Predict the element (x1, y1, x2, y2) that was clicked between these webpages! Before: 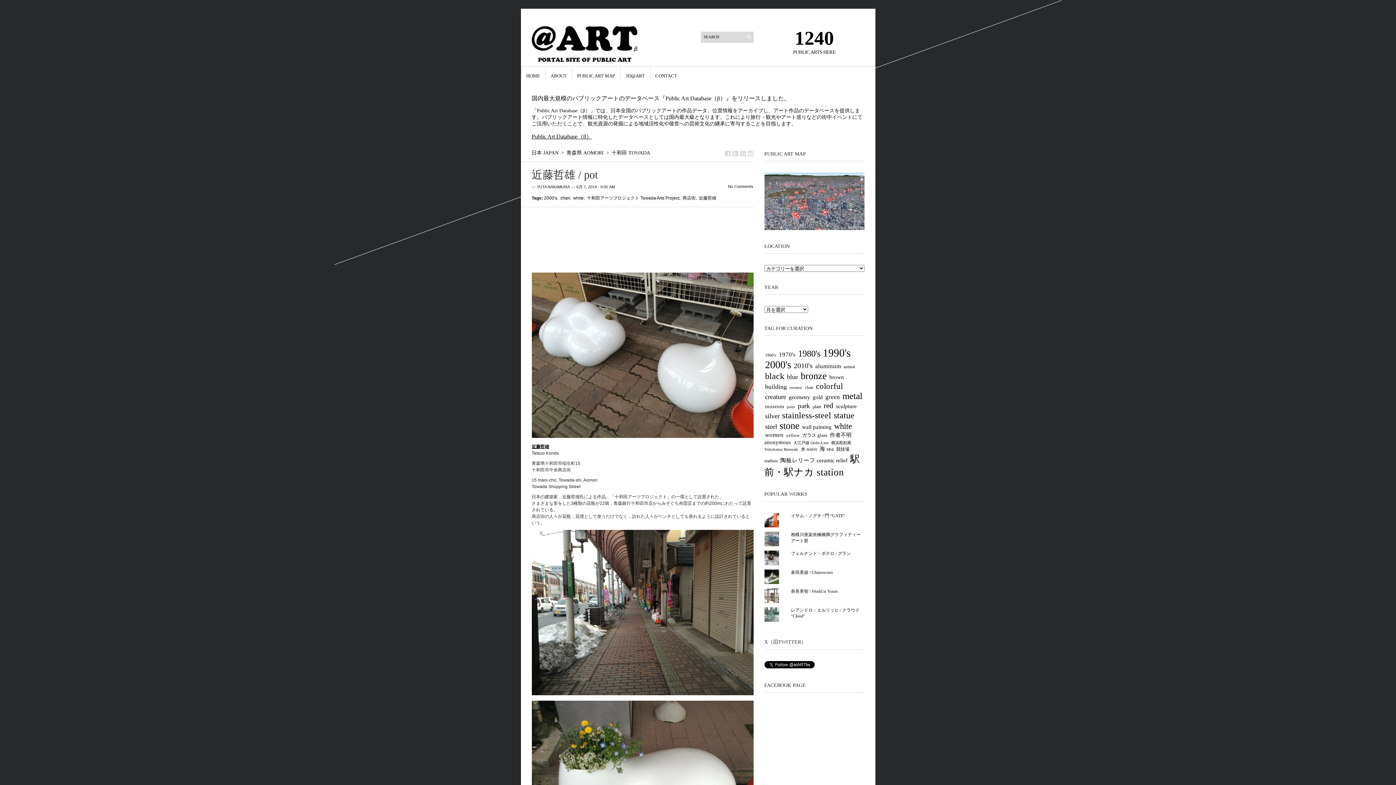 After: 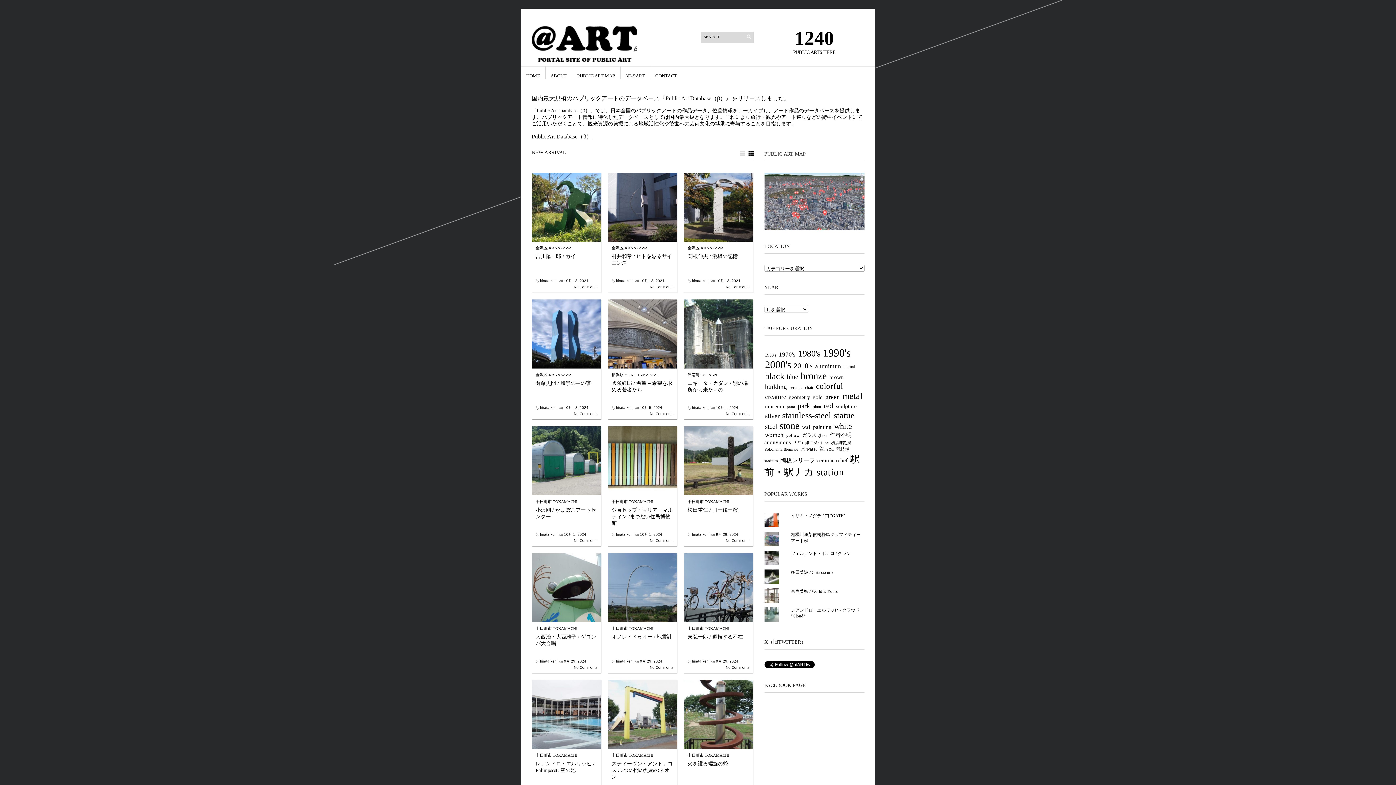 Action: bbox: (531, 58, 637, 62)